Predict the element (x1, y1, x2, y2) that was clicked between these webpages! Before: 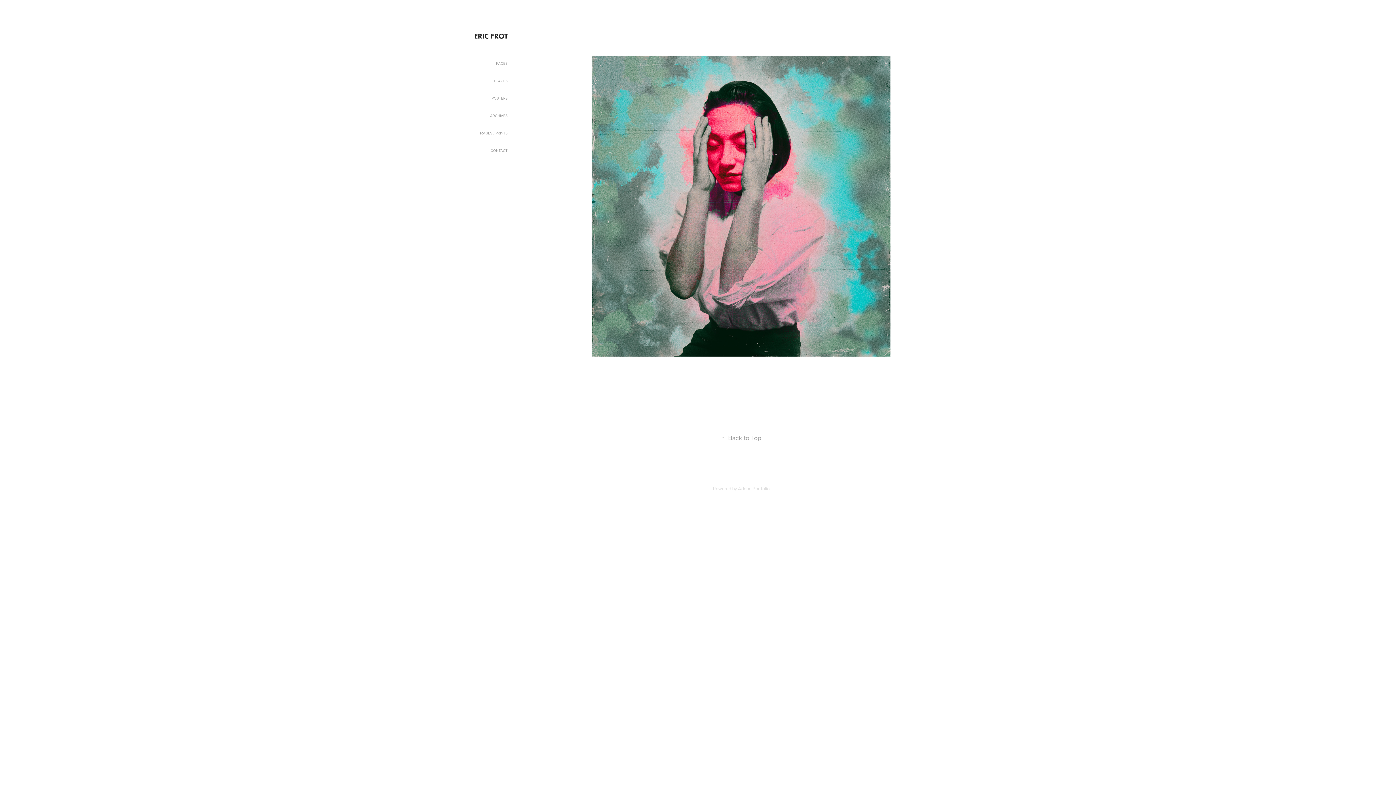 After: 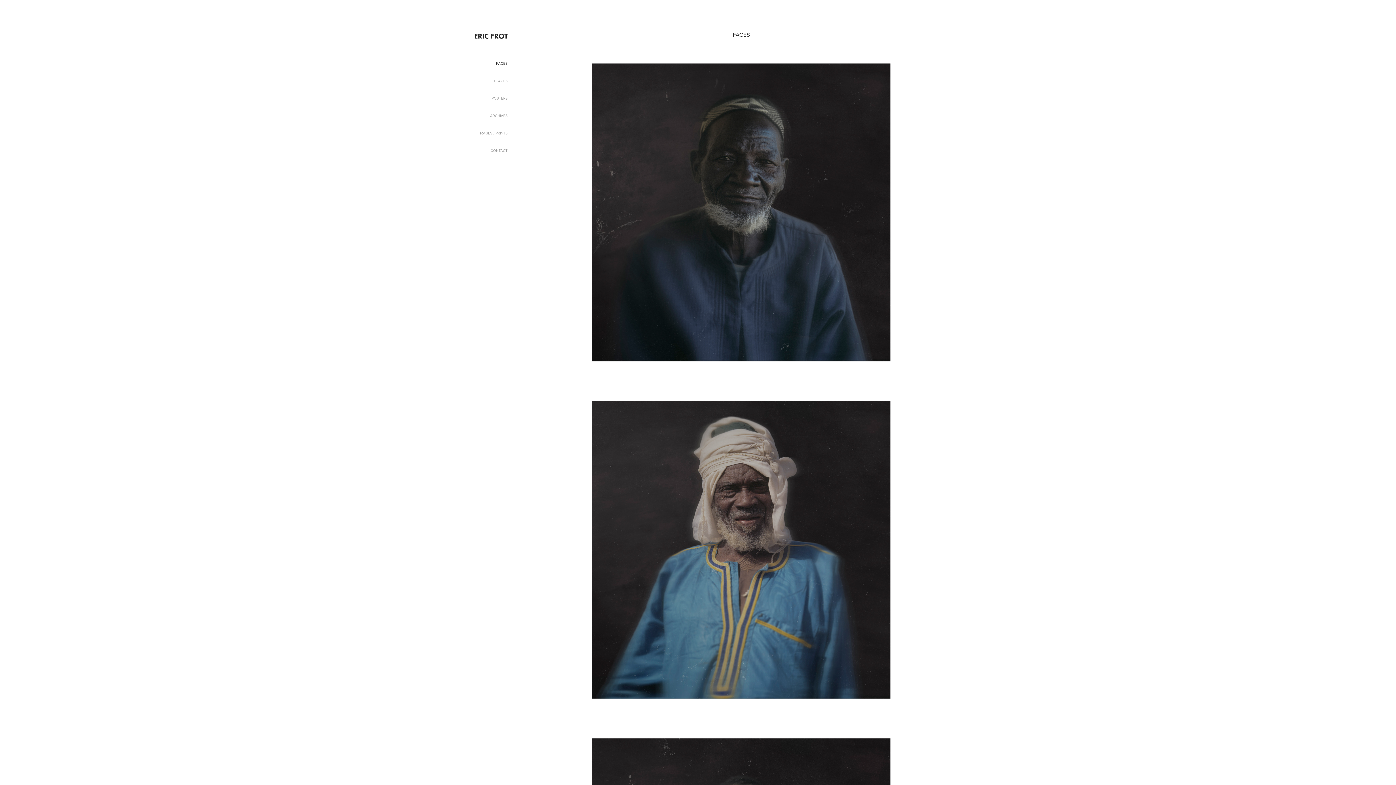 Action: bbox: (496, 60, 507, 65) label: FACES